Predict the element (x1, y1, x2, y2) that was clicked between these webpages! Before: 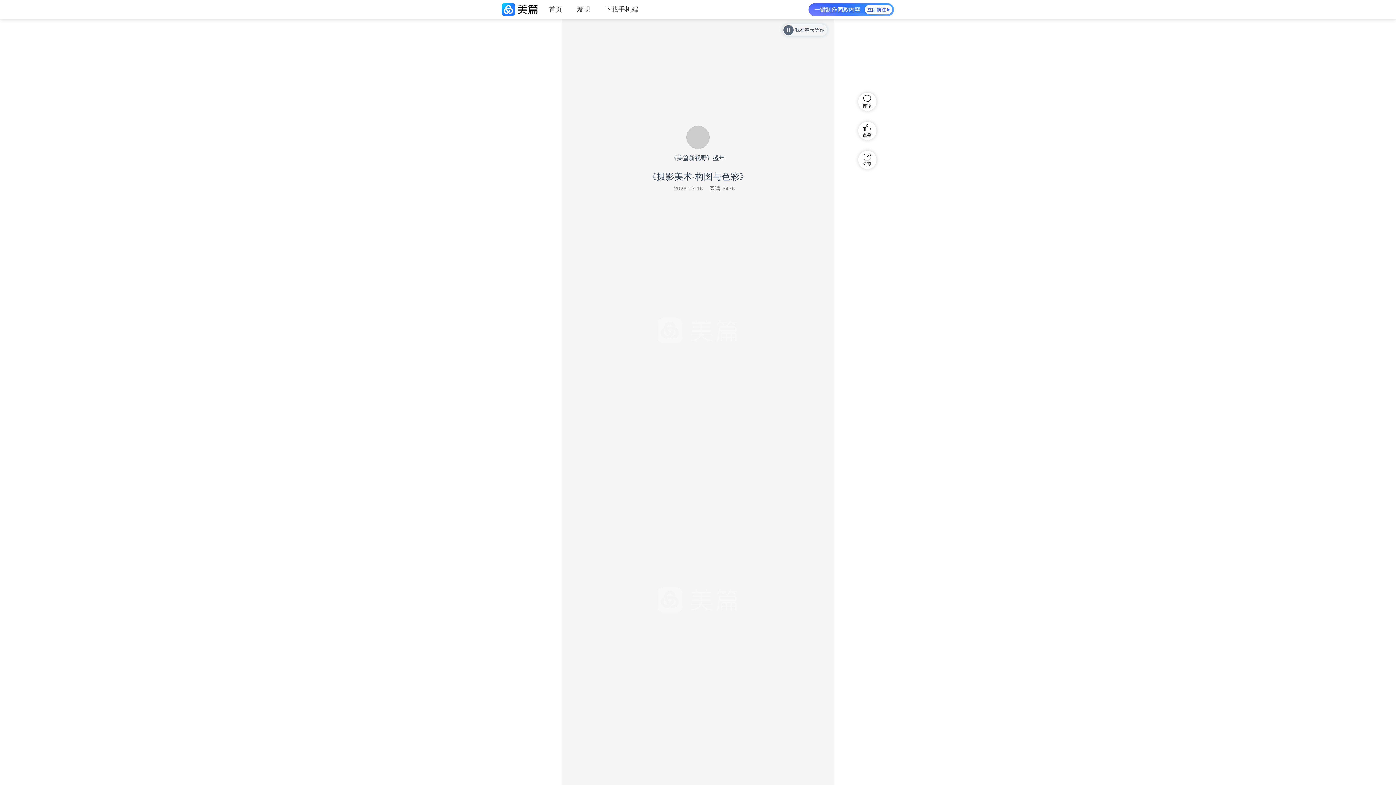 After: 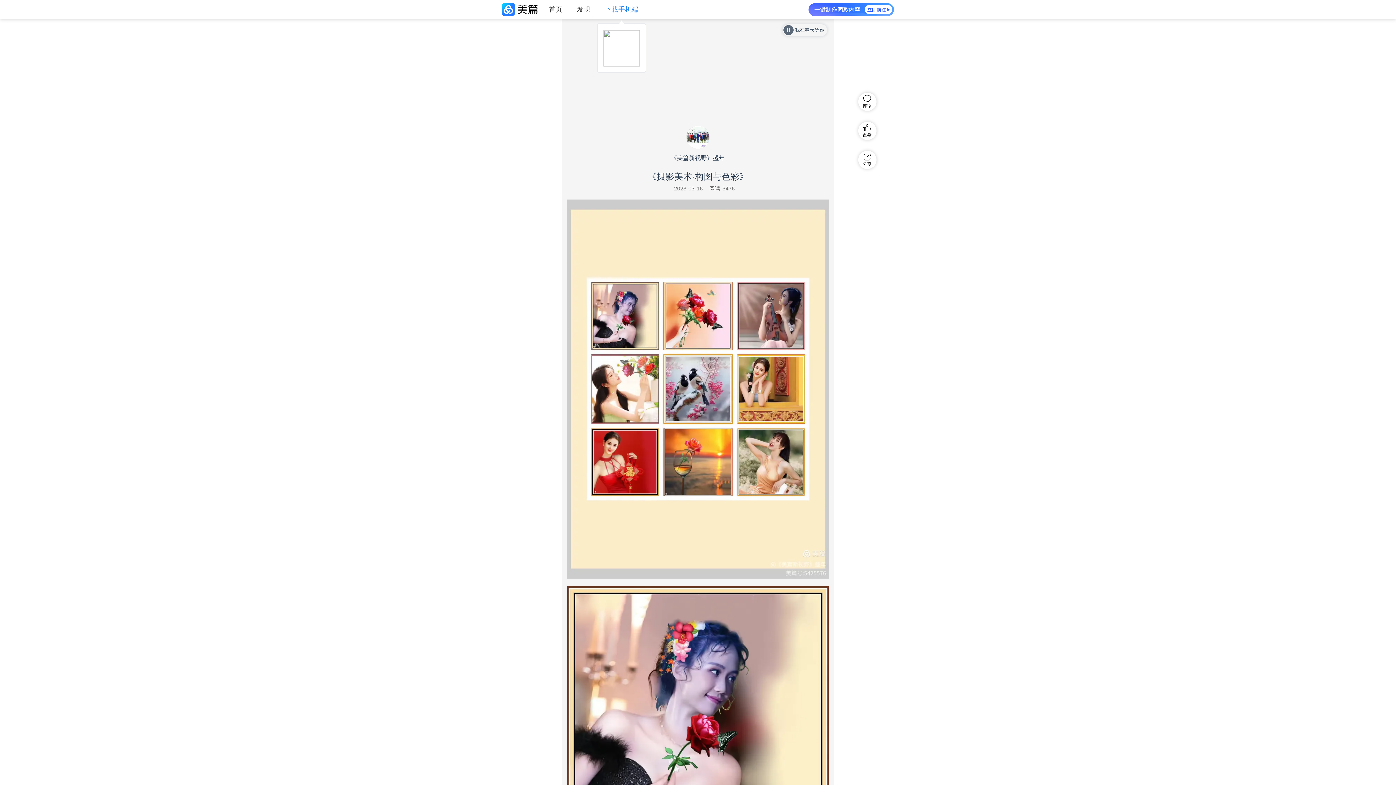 Action: label: 下载手机端 bbox: (597, 2, 646, 16)